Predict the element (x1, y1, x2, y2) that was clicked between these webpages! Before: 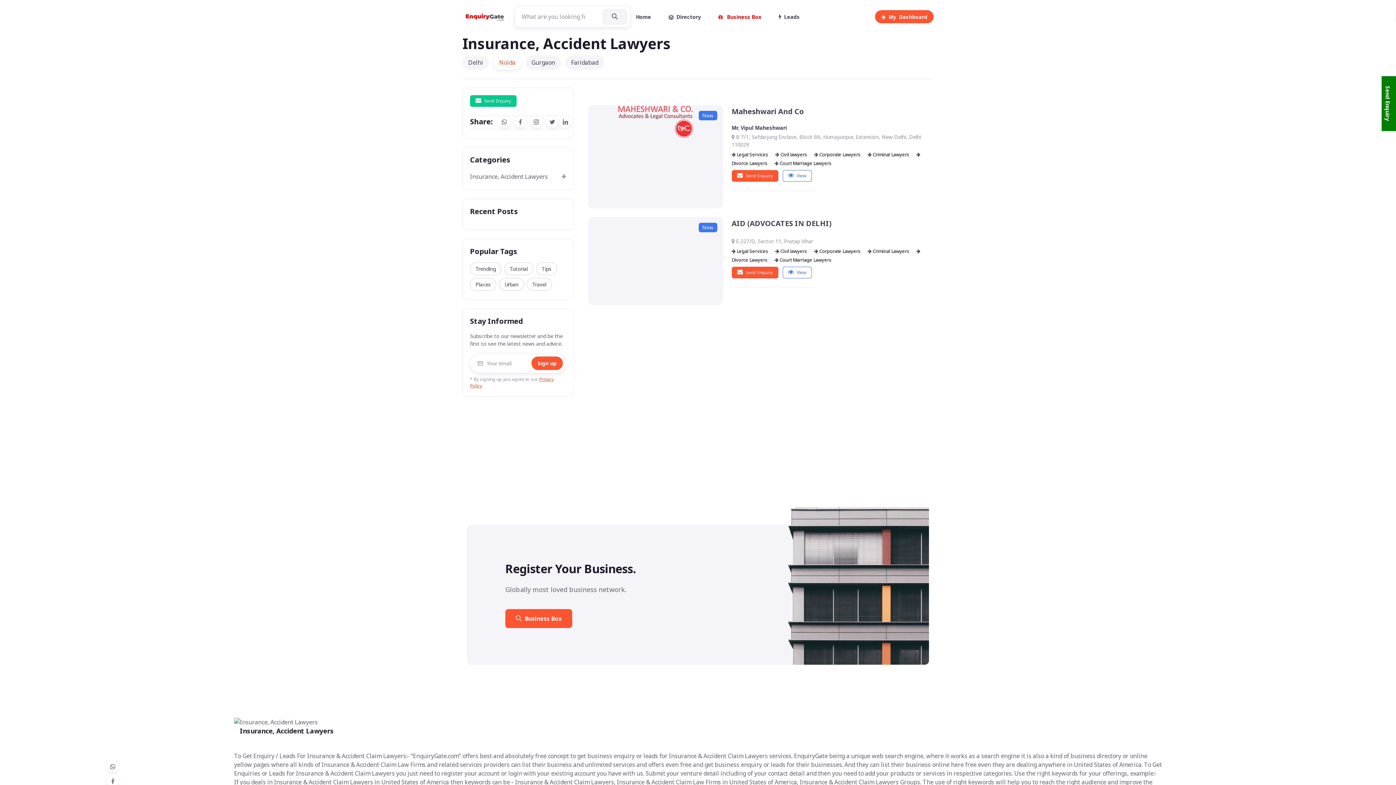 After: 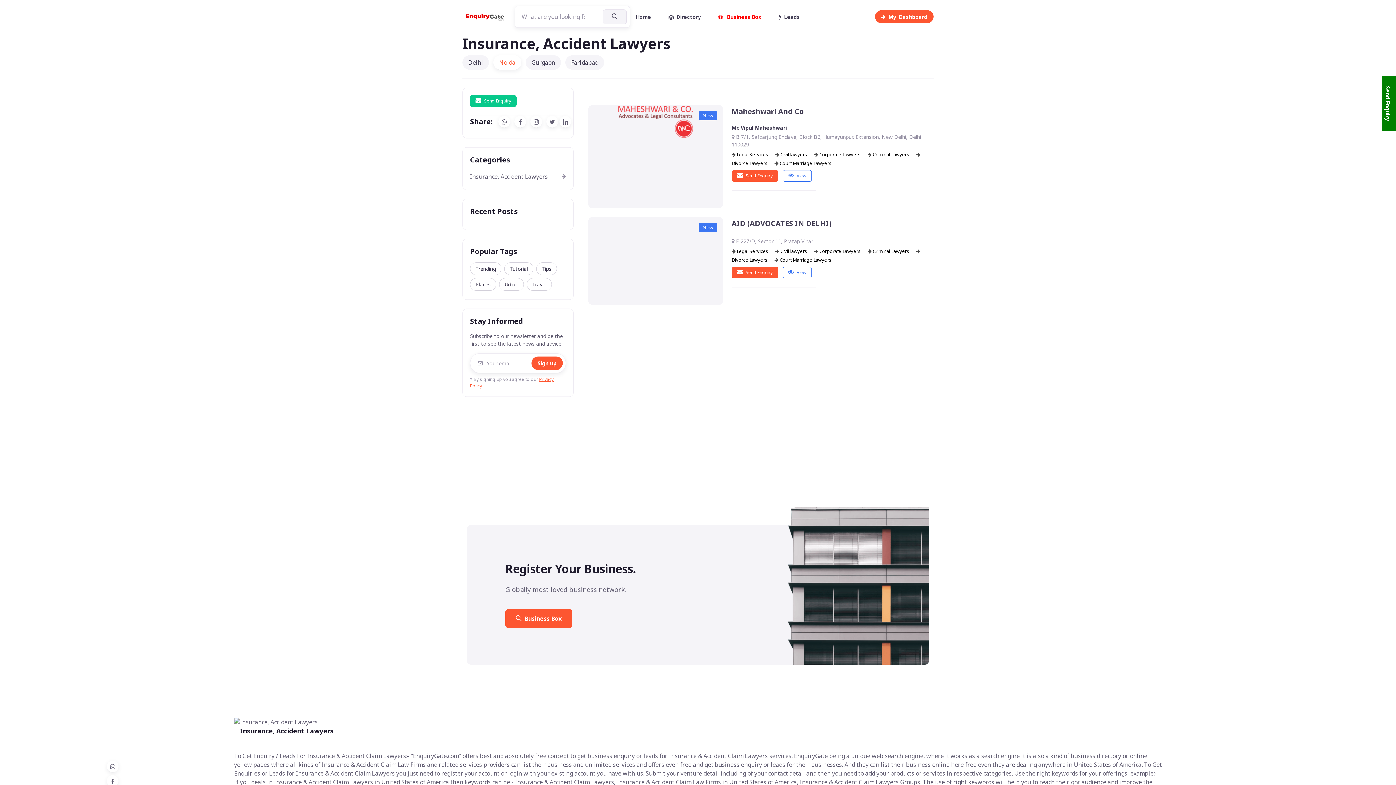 Action: label:  Civil lawyers  bbox: (775, 246, 808, 254)